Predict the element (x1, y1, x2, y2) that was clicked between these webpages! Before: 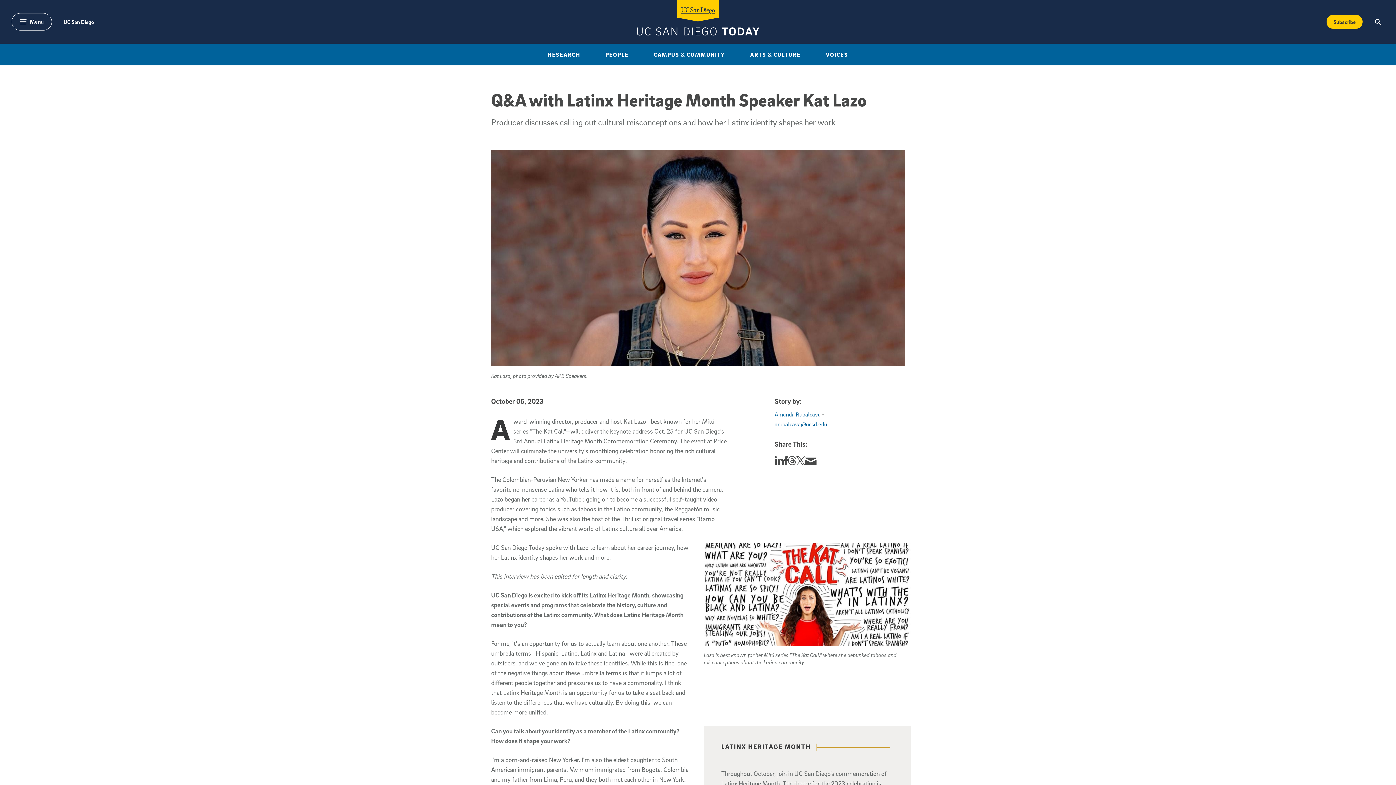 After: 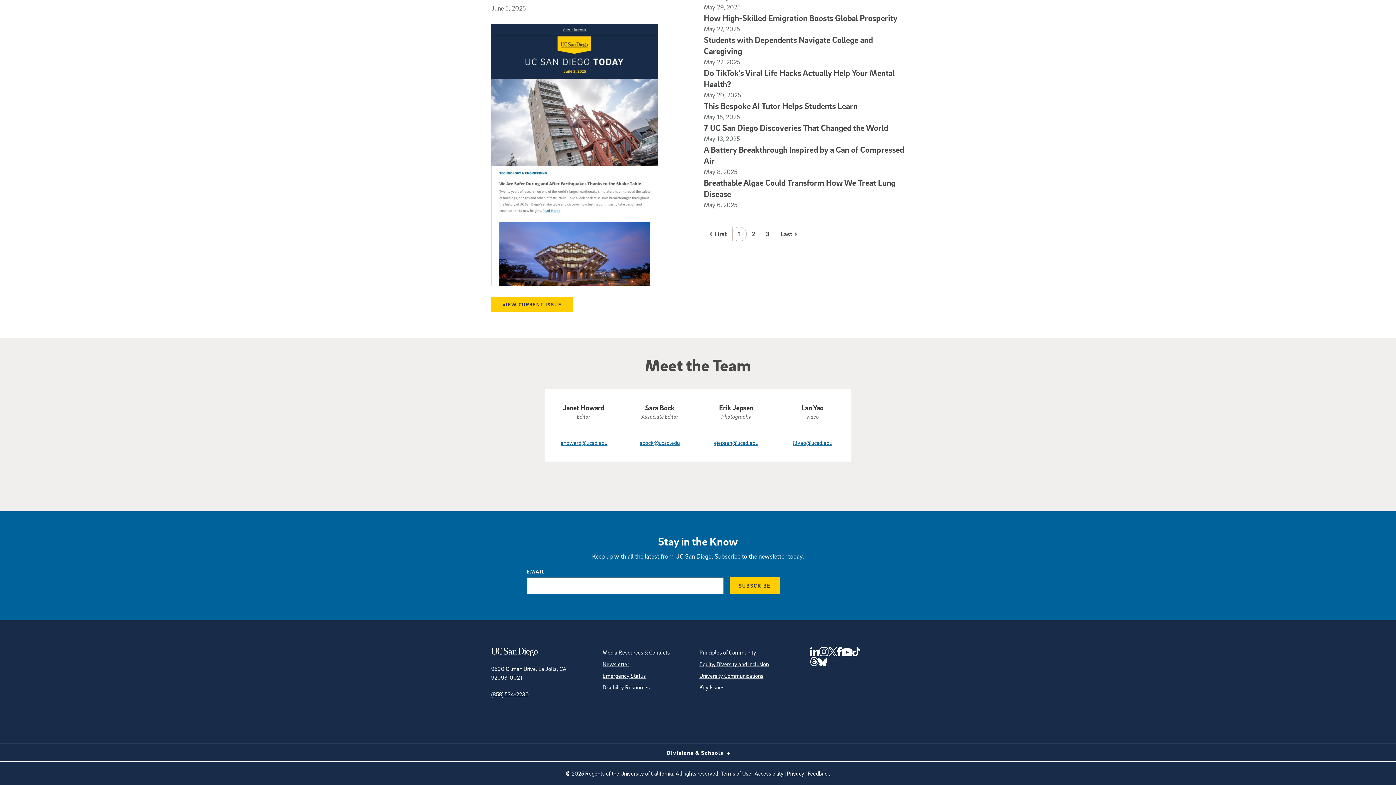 Action: bbox: (1326, 14, 1362, 28) label: Subscribe